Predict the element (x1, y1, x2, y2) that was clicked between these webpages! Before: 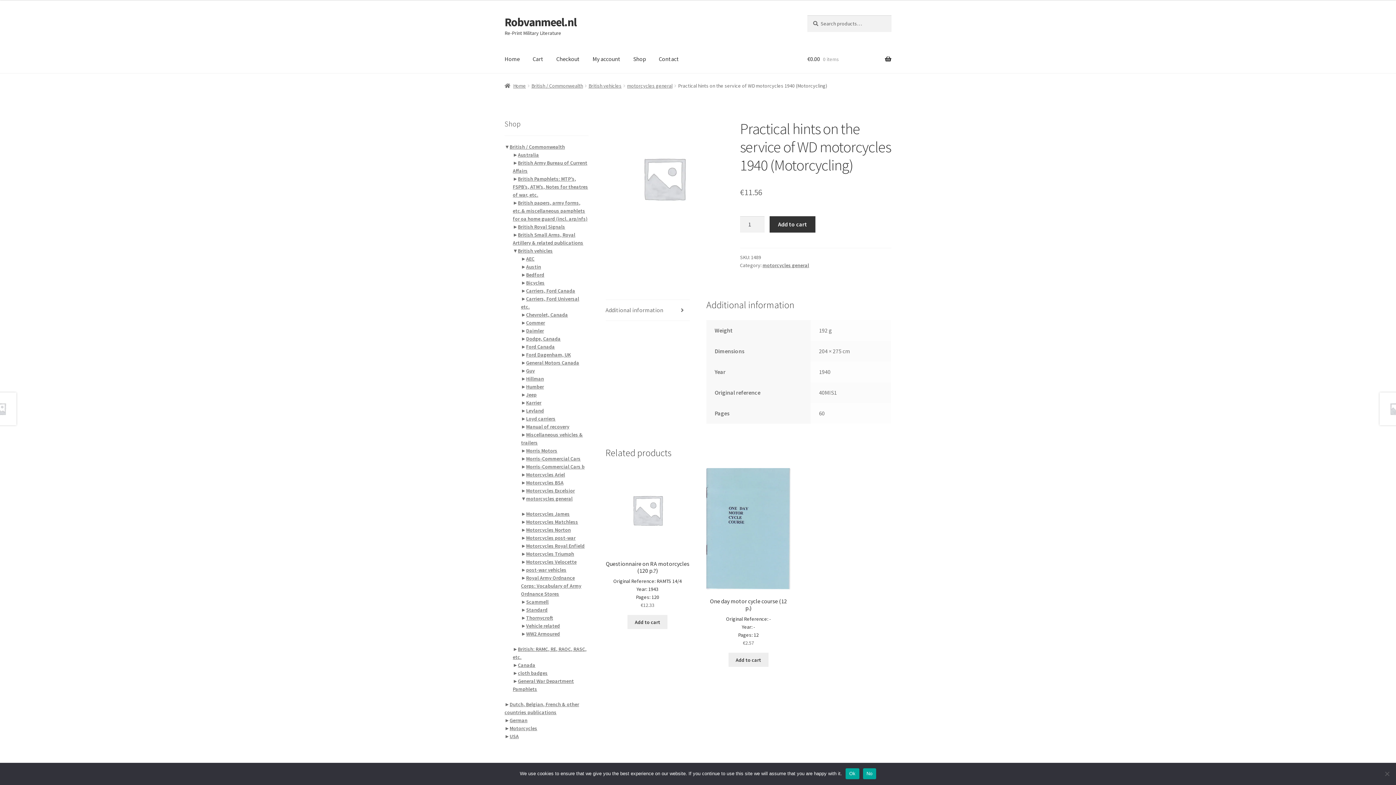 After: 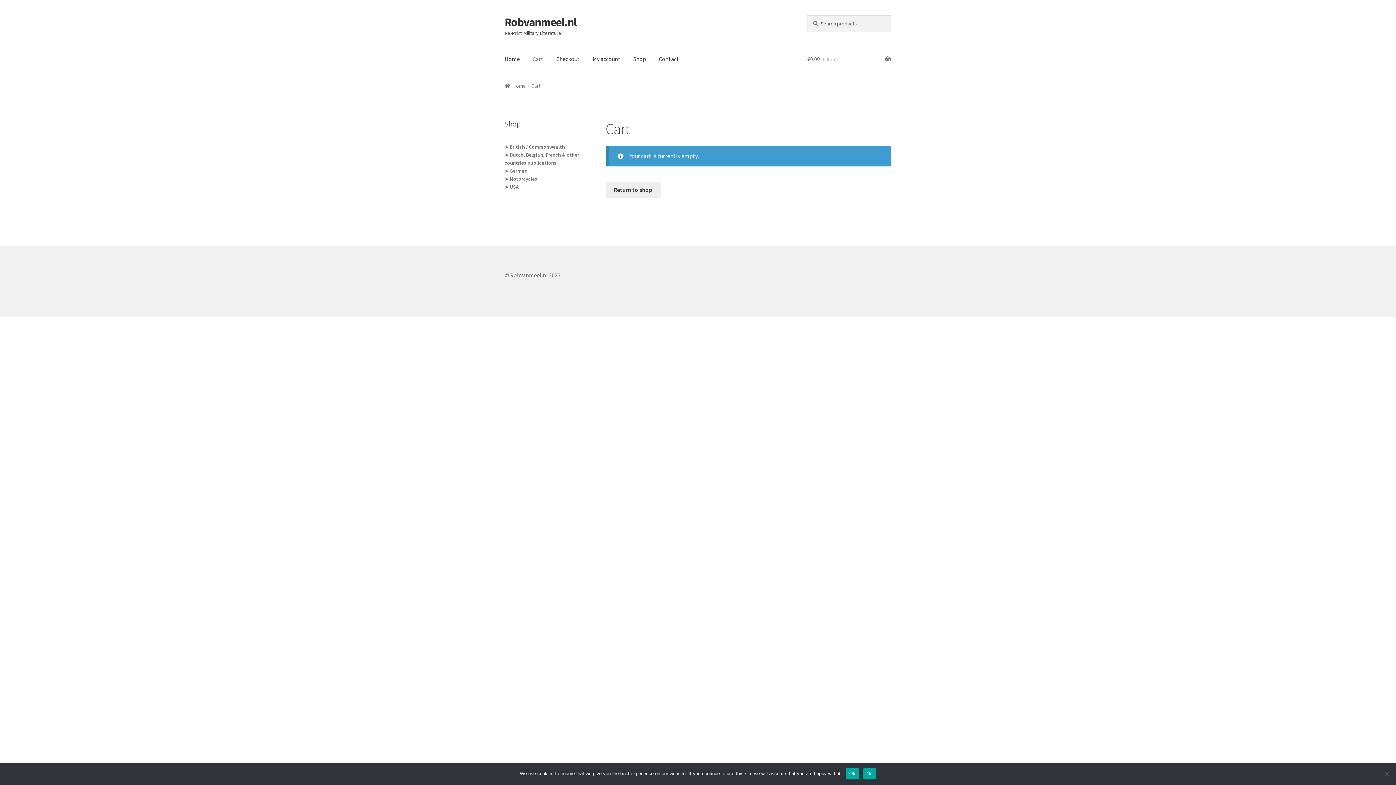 Action: bbox: (526, 45, 549, 73) label: Cart